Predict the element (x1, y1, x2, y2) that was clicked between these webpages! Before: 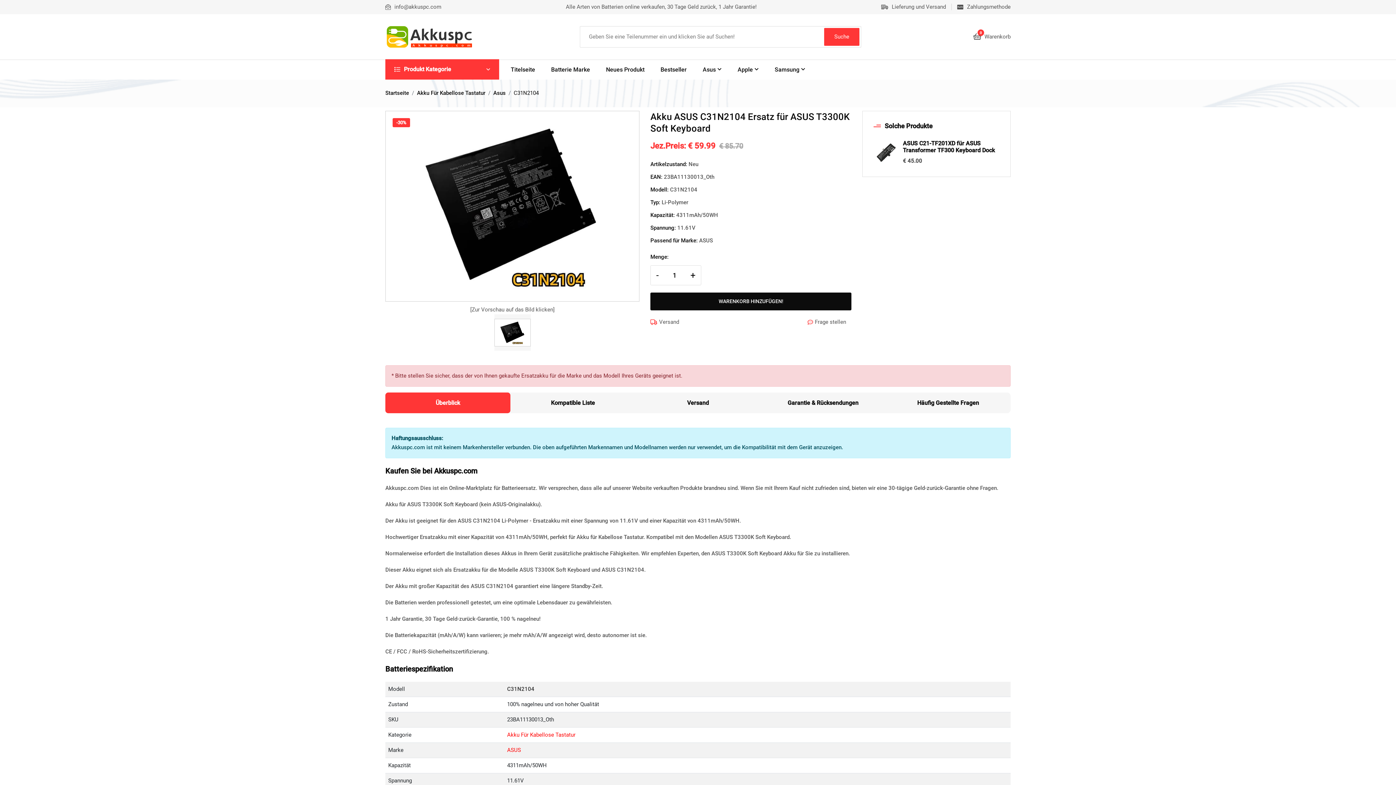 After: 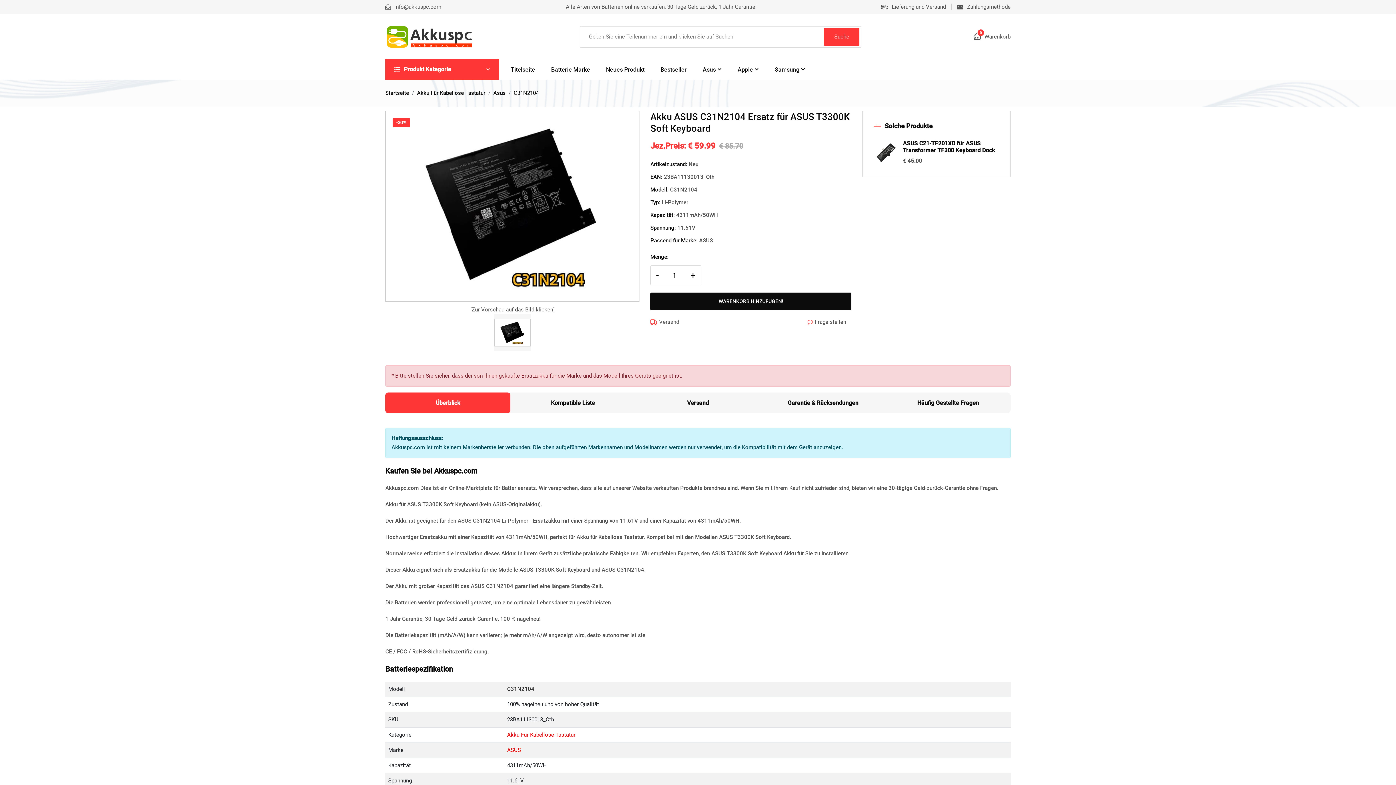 Action: bbox: (656, 270, 658, 279) label: -